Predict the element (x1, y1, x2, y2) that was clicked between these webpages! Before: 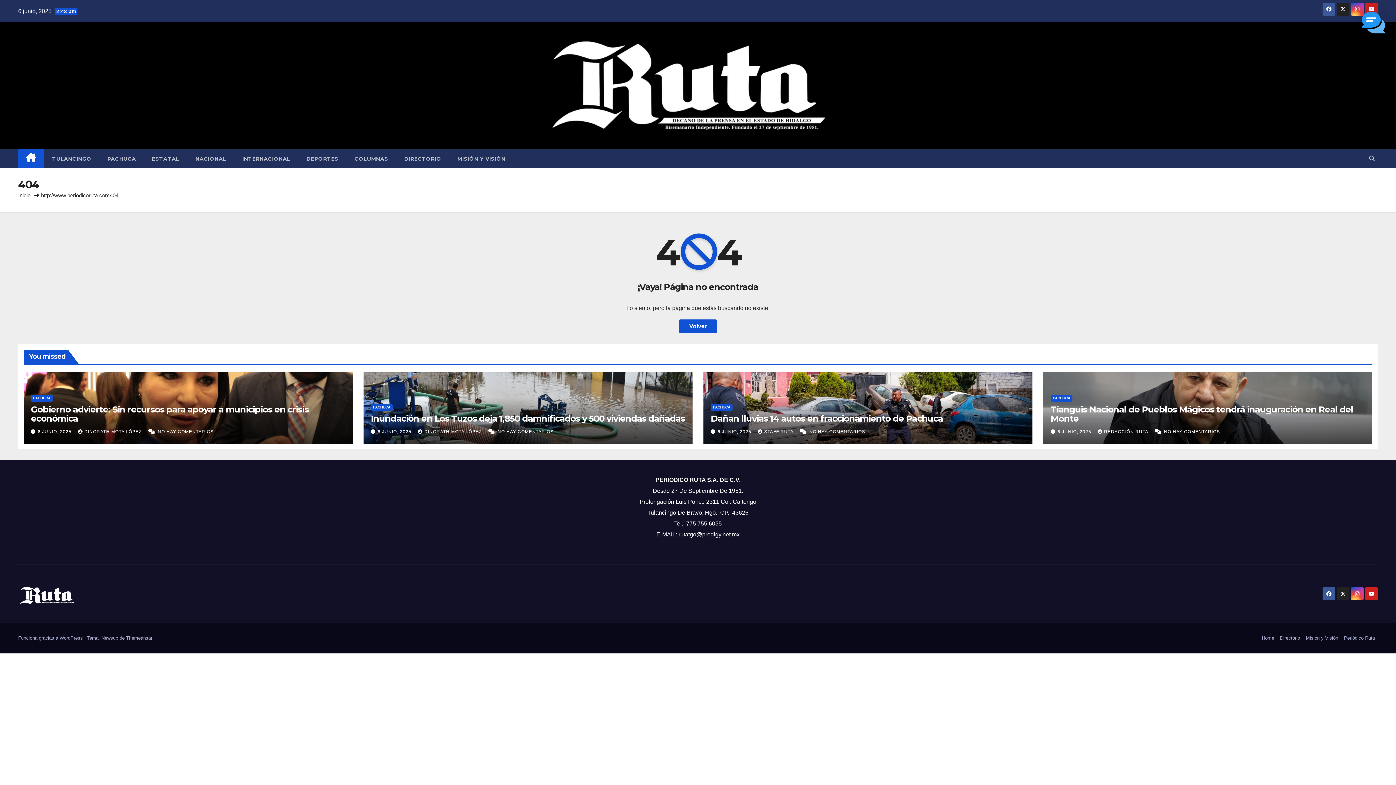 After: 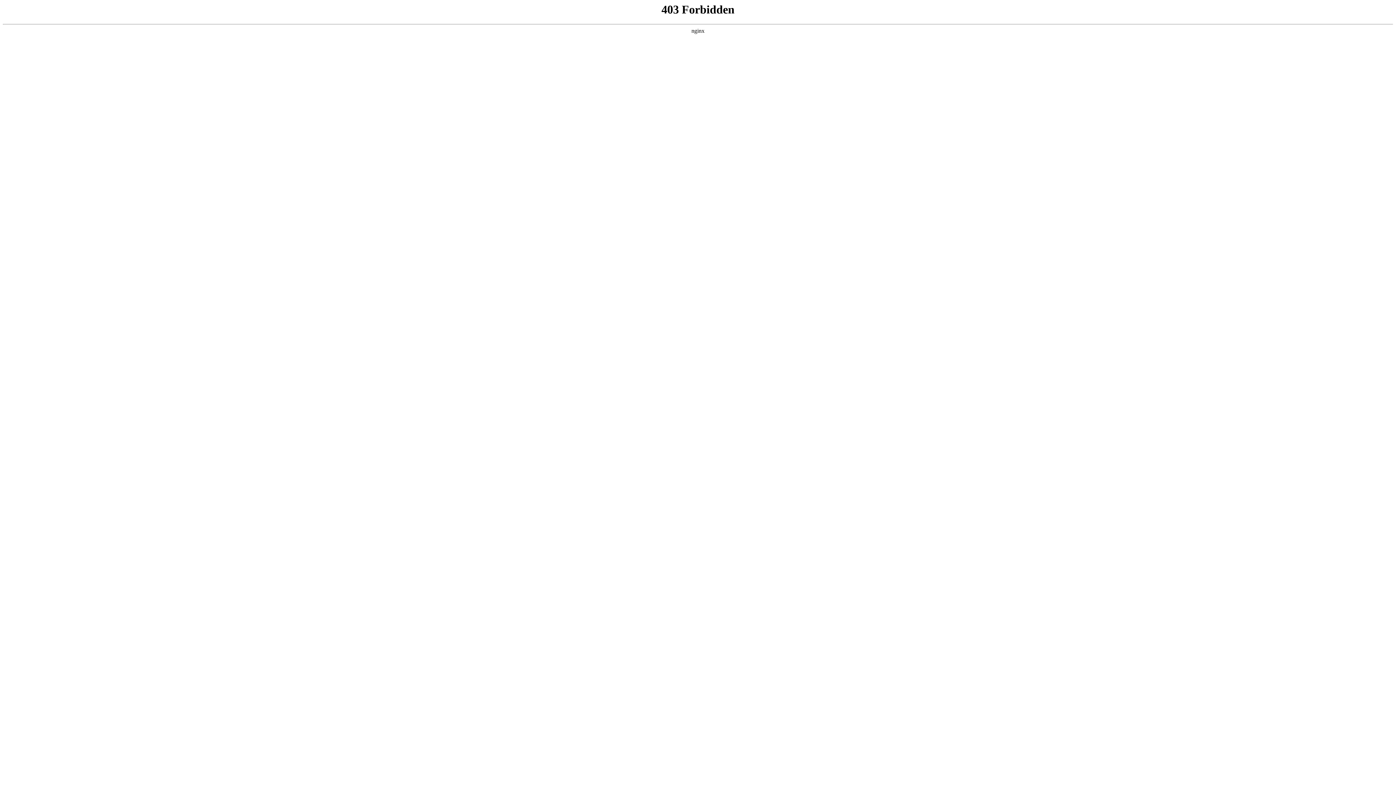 Action: bbox: (18, 635, 84, 641) label: Funciona gracias a WordPress 